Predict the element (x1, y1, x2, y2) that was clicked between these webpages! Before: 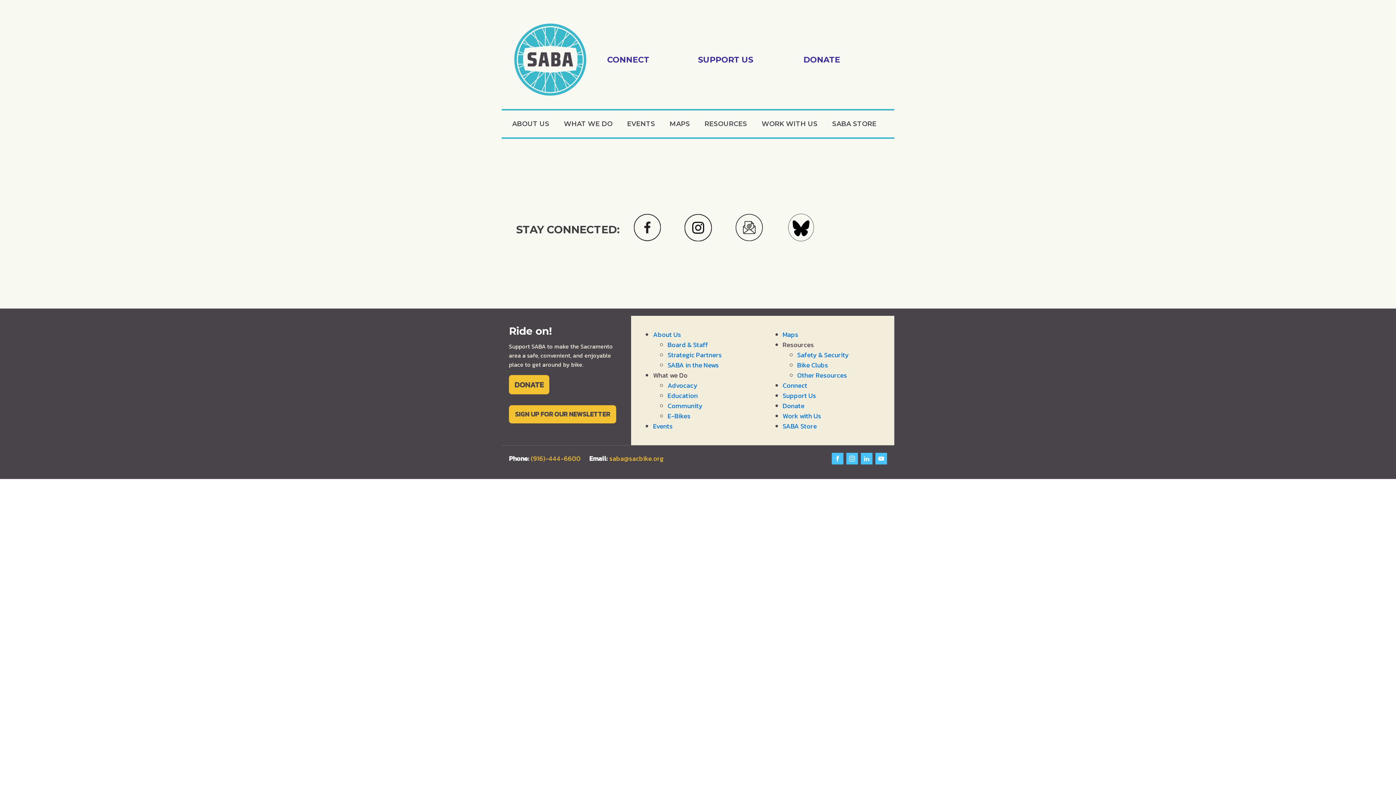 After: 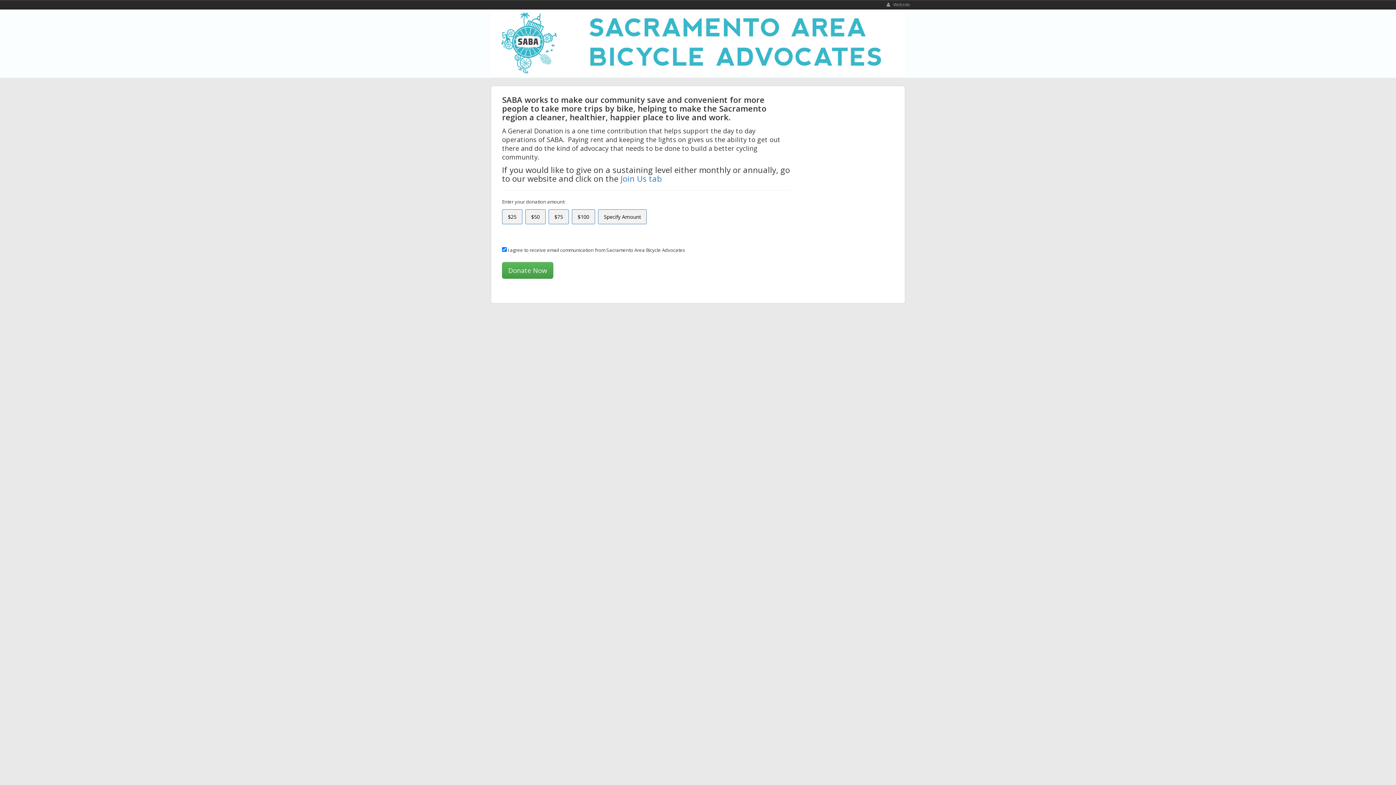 Action: bbox: (782, 400, 804, 410) label: Donate